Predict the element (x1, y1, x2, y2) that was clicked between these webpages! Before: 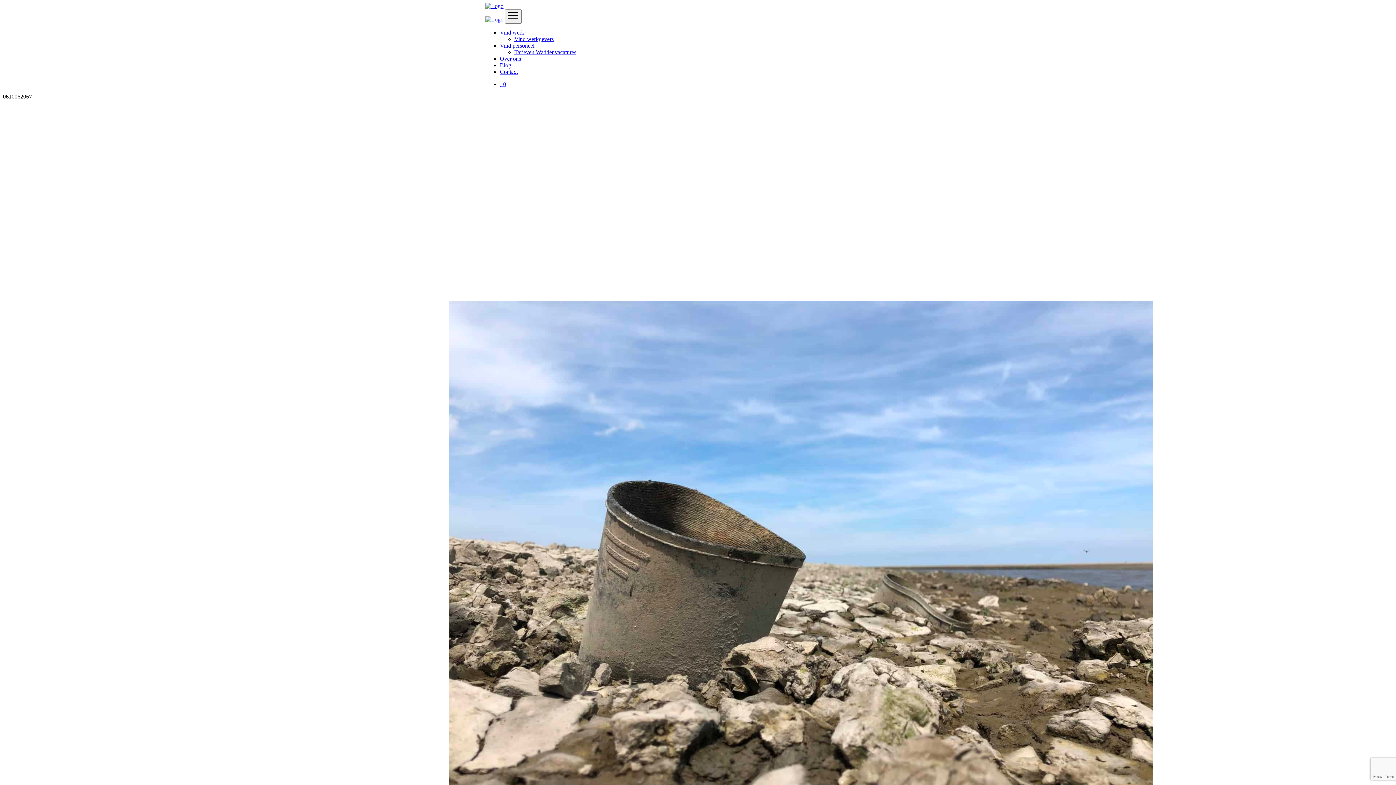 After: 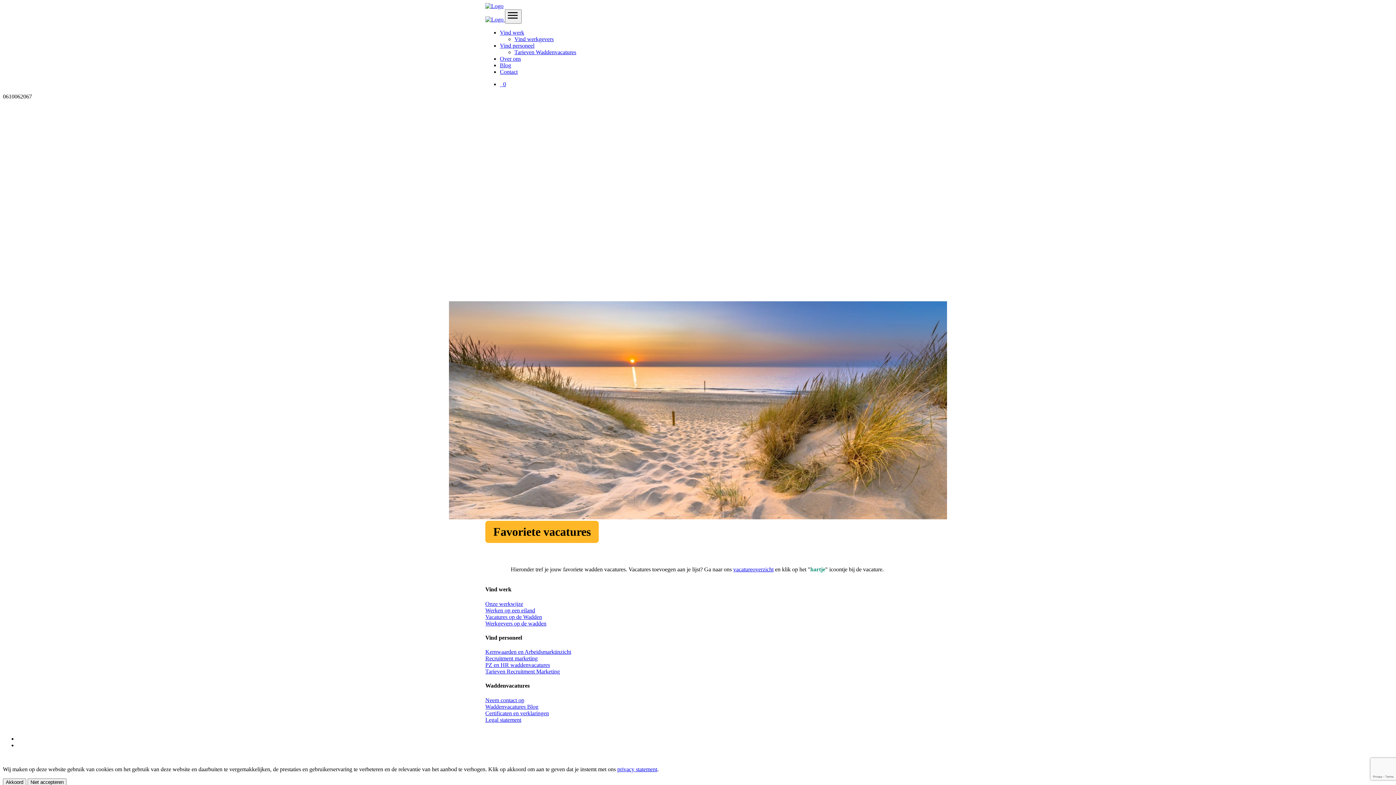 Action: label:  0 bbox: (500, 81, 910, 87)